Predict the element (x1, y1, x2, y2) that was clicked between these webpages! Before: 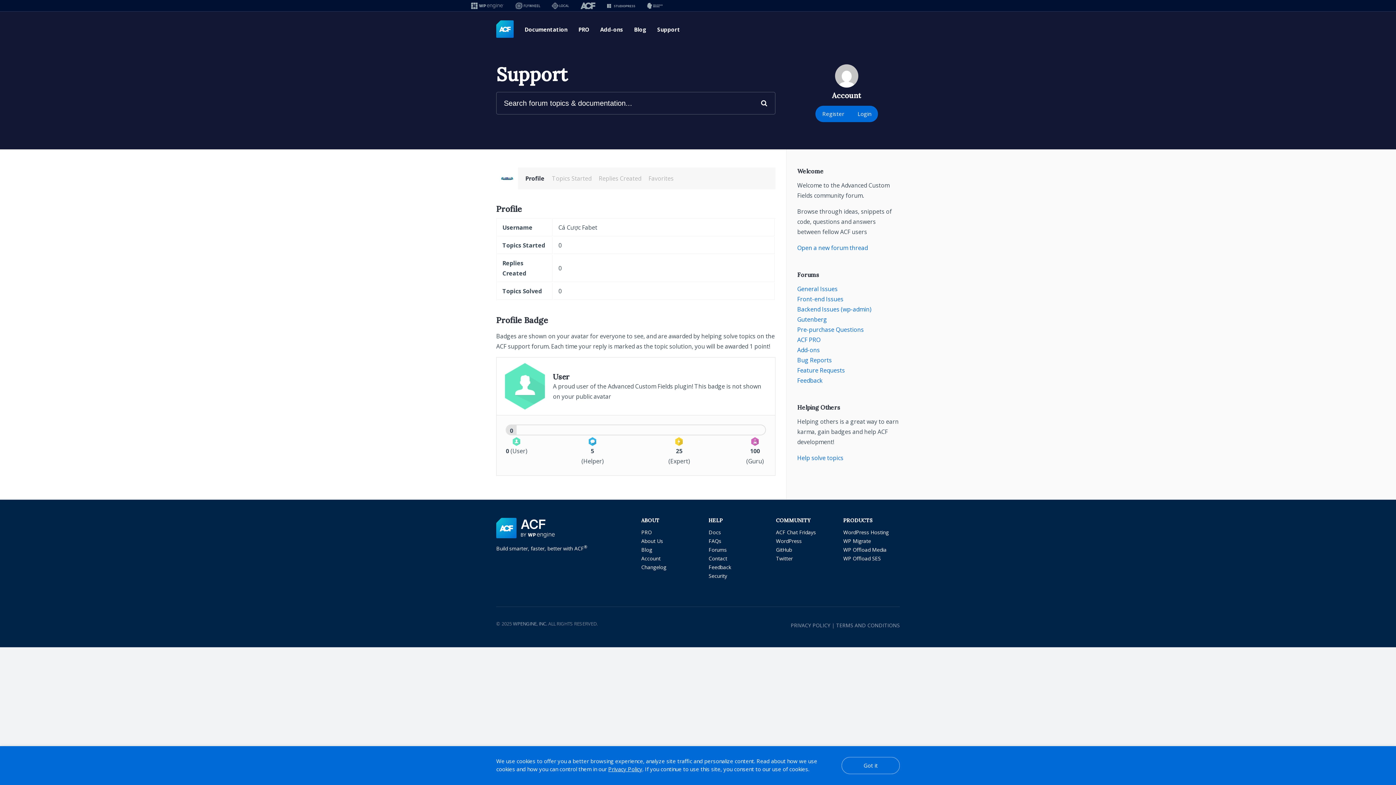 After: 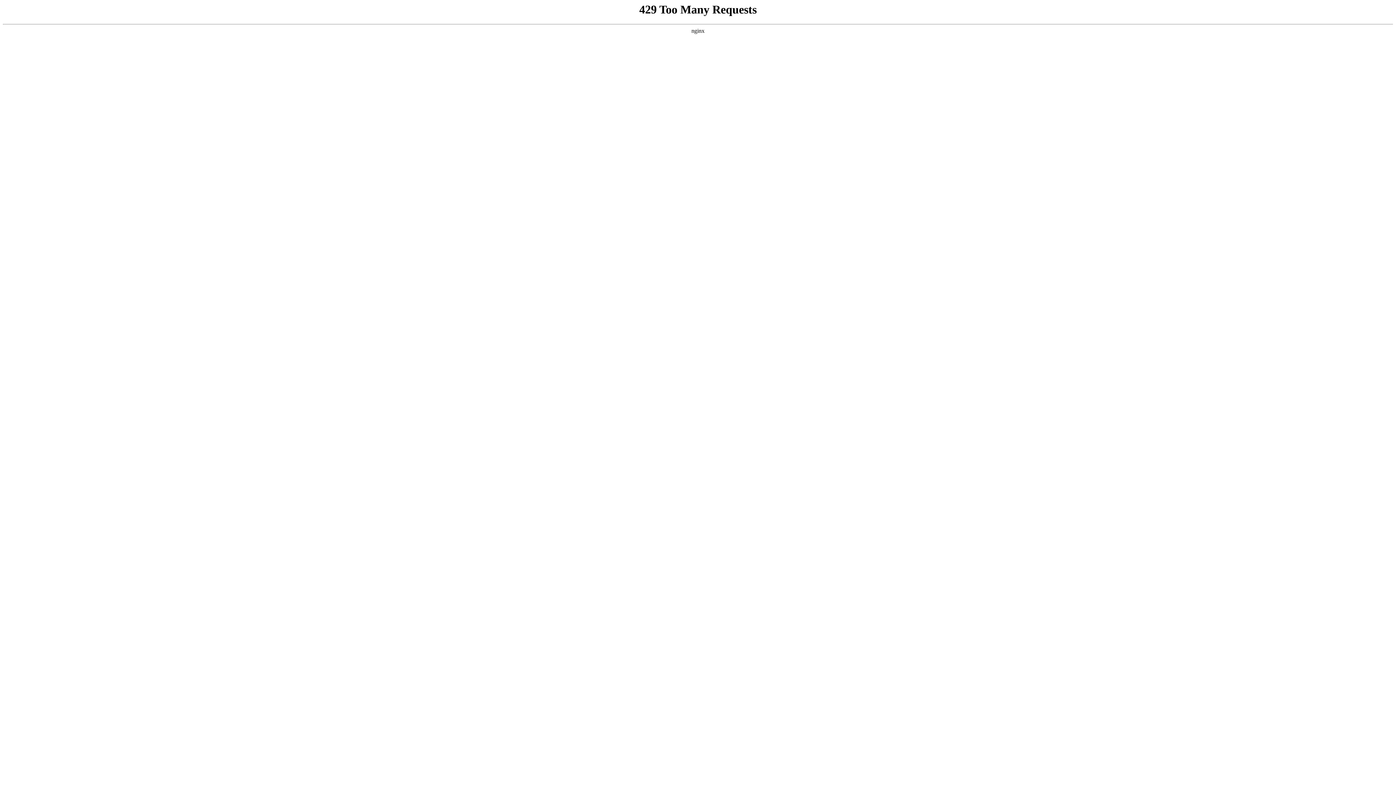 Action: bbox: (797, 244, 868, 252) label: Open a new forum thread